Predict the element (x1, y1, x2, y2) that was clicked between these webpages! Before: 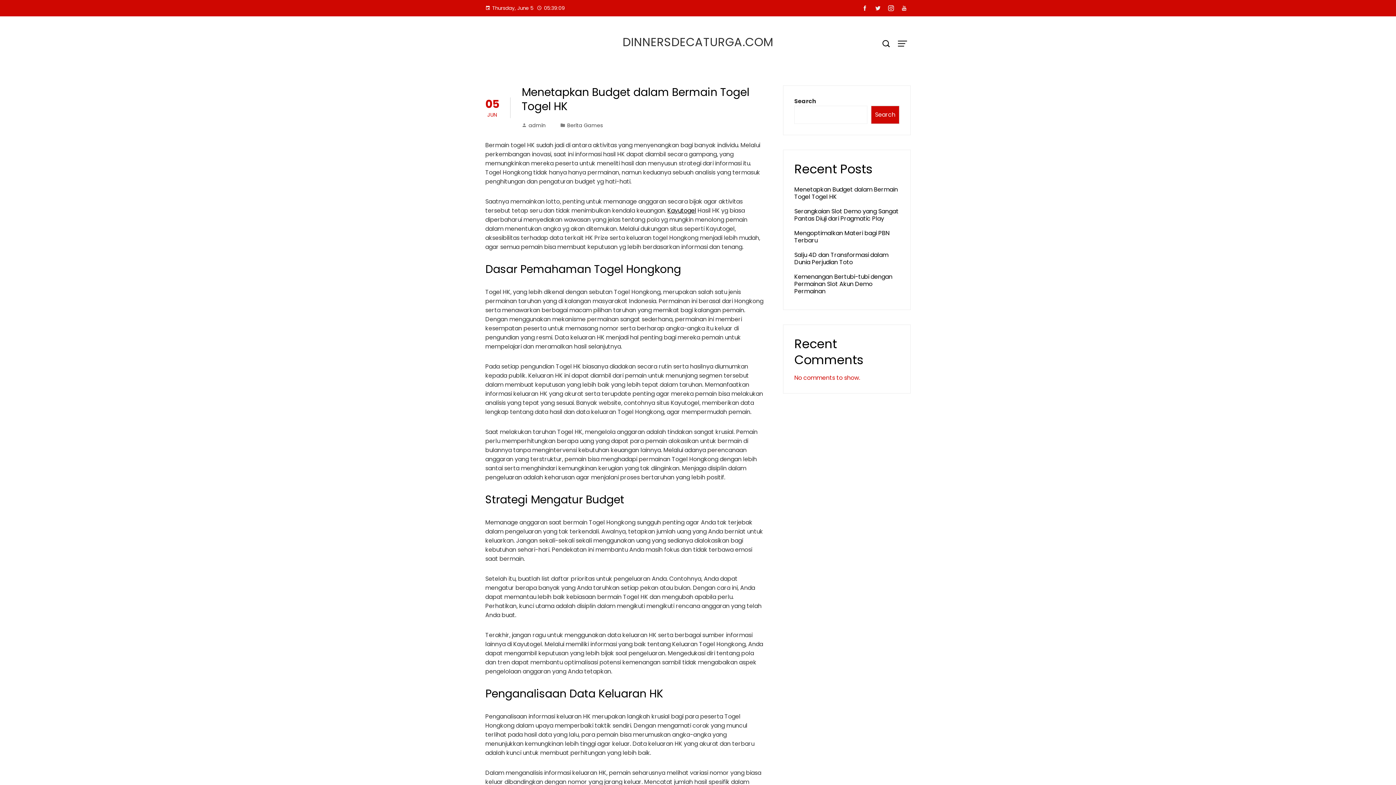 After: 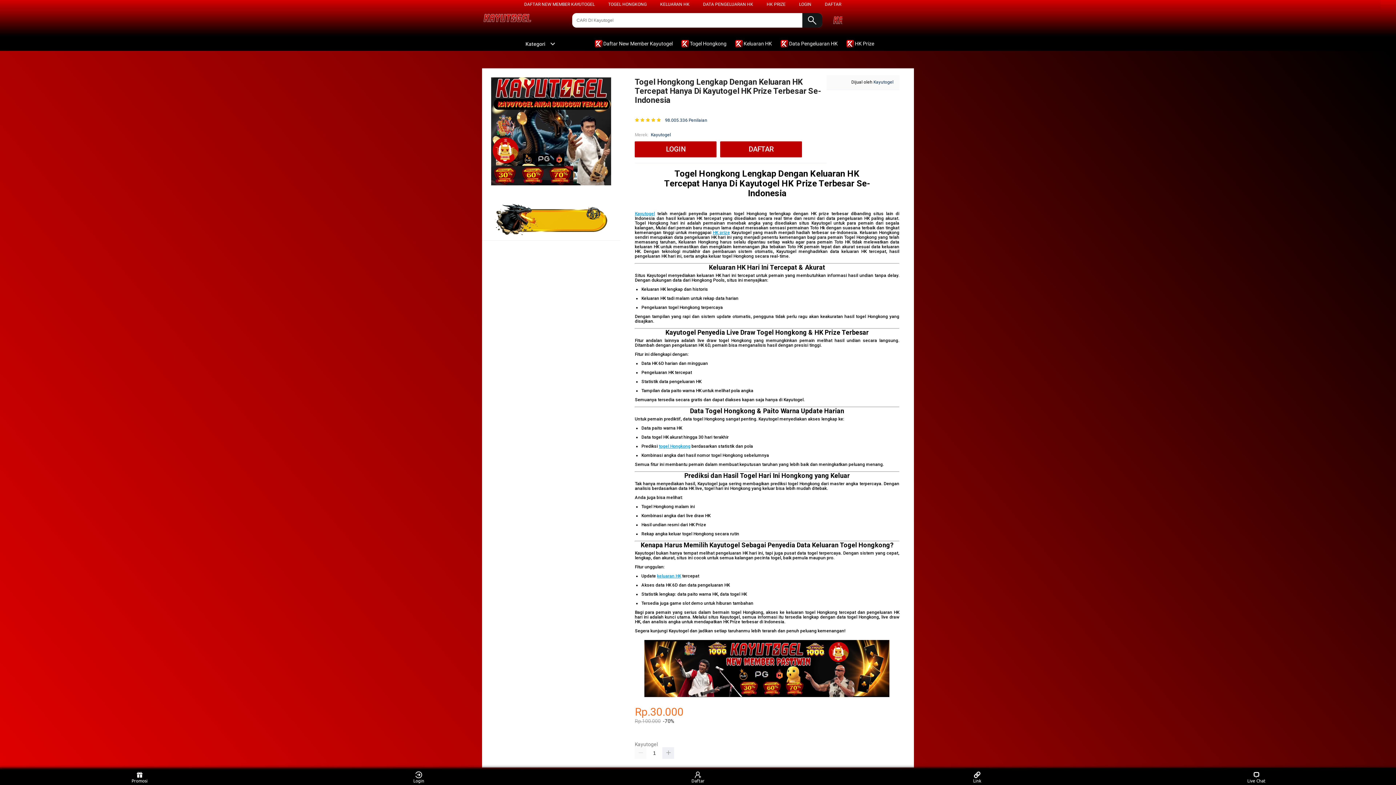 Action: label: Kayutogel bbox: (667, 206, 696, 214)